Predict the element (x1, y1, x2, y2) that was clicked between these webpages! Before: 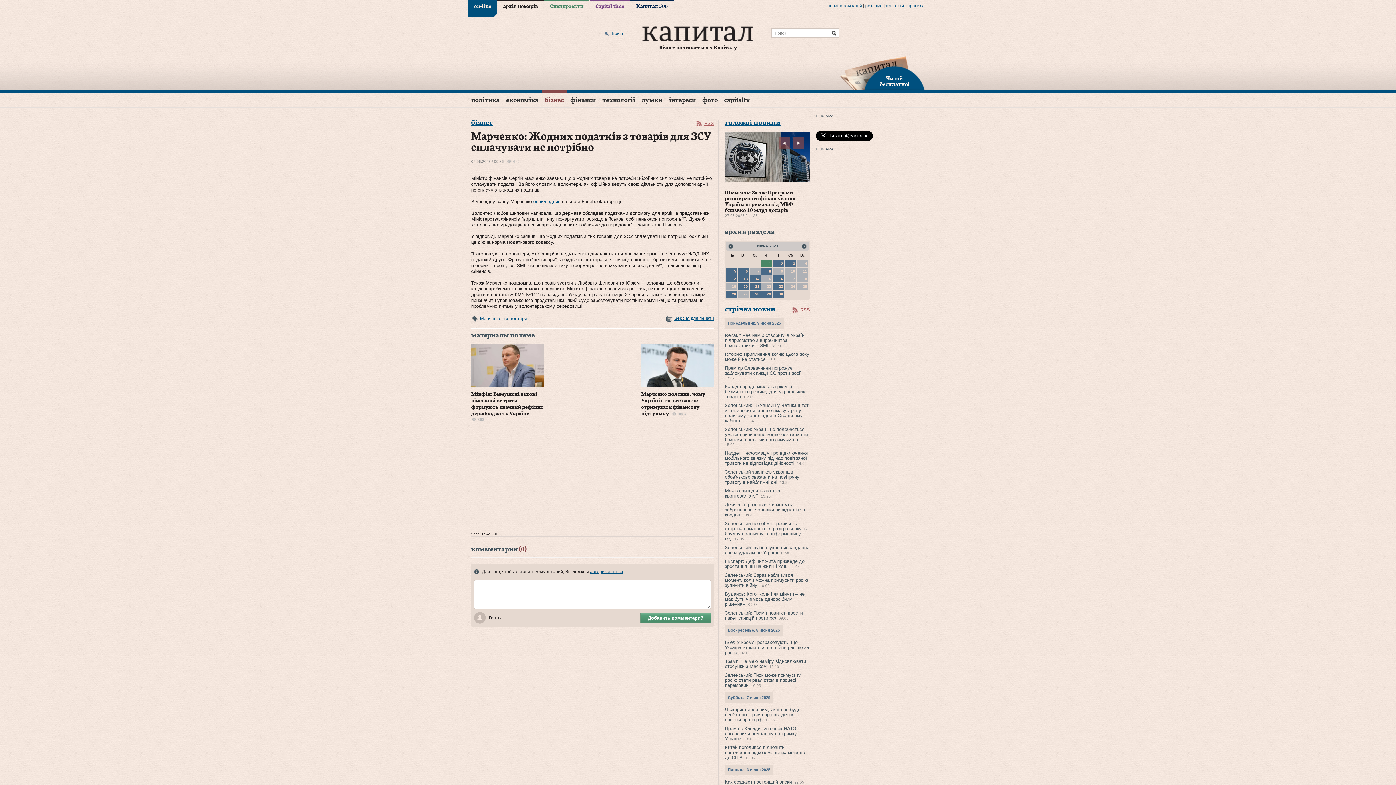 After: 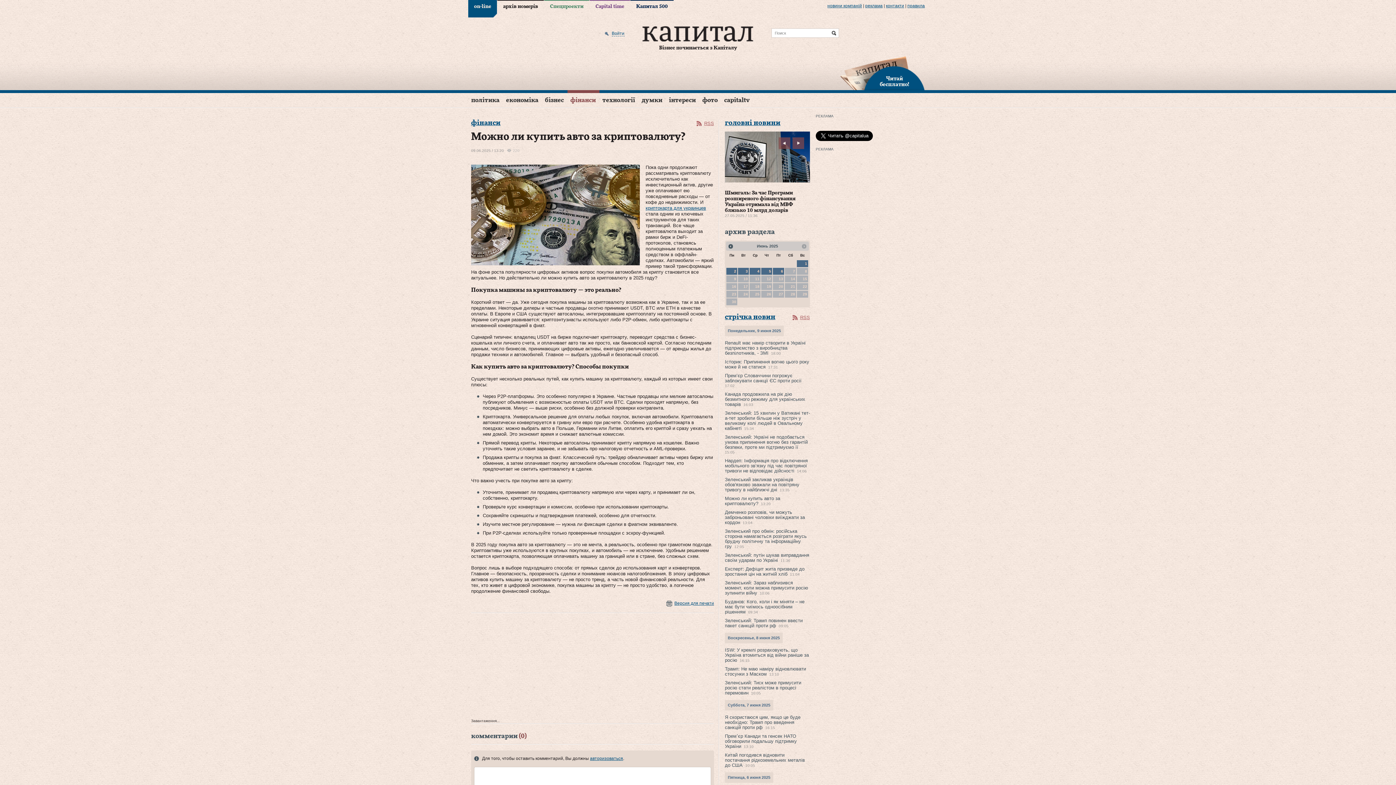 Action: bbox: (725, 488, 780, 498) label: Можно ли купить авто за криптовалюту?